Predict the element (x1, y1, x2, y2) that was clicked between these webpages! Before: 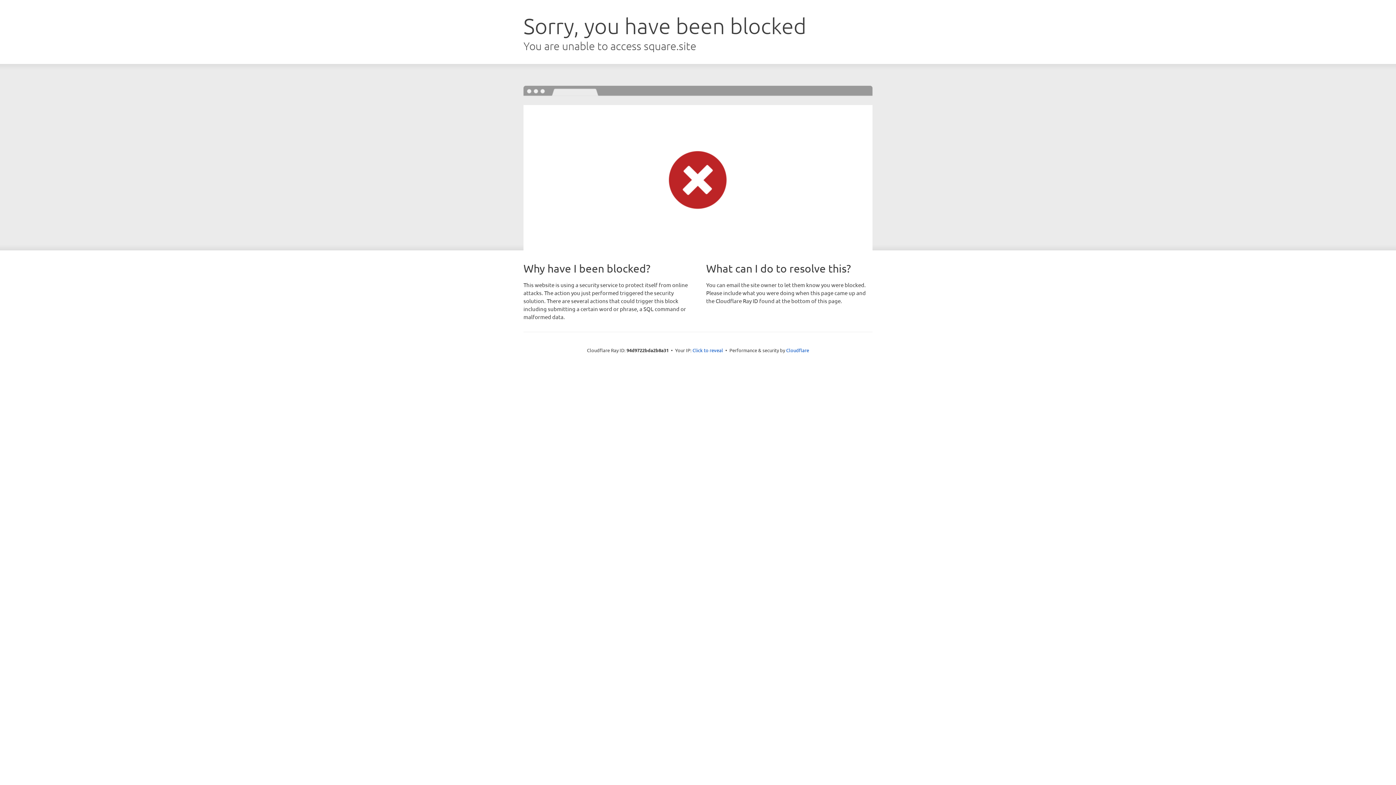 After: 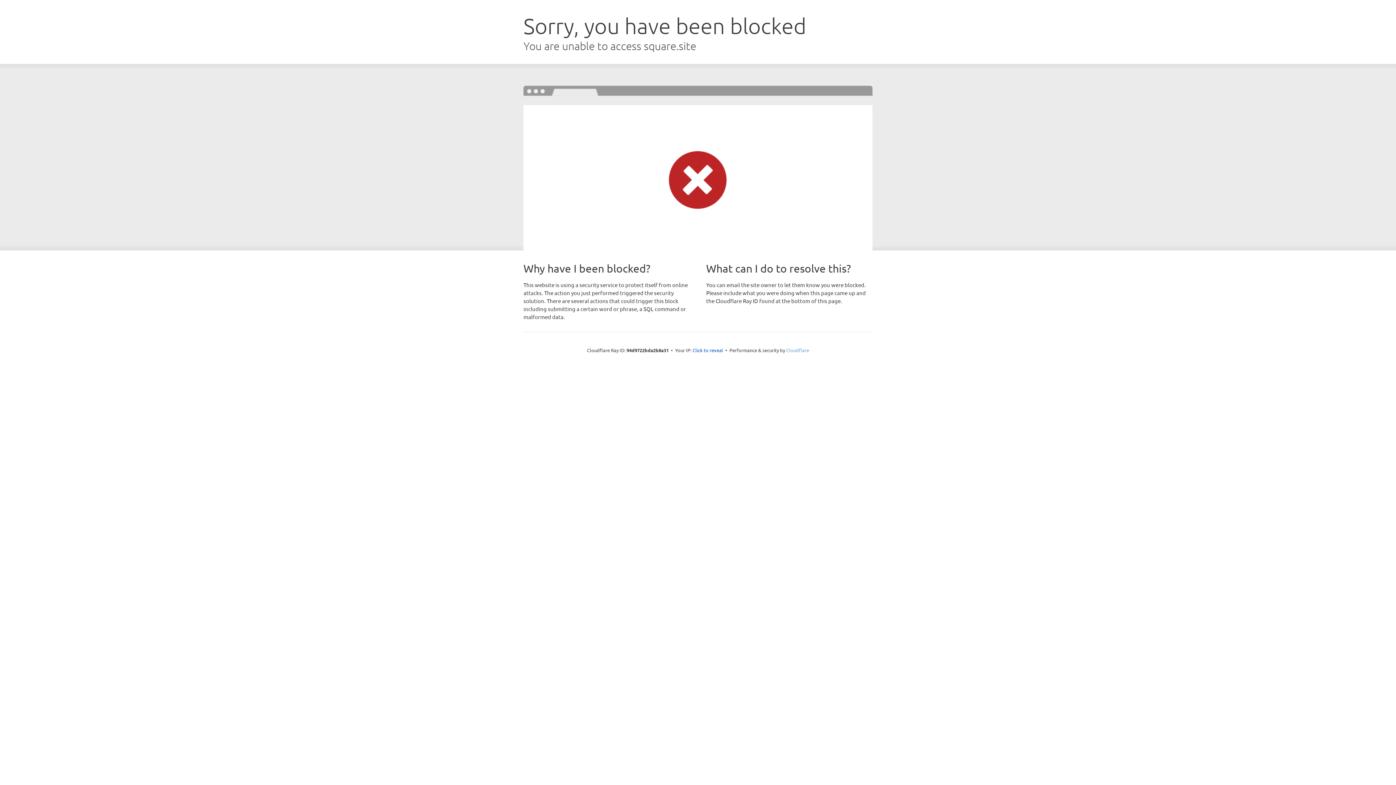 Action: bbox: (786, 347, 809, 353) label: Cloudflare